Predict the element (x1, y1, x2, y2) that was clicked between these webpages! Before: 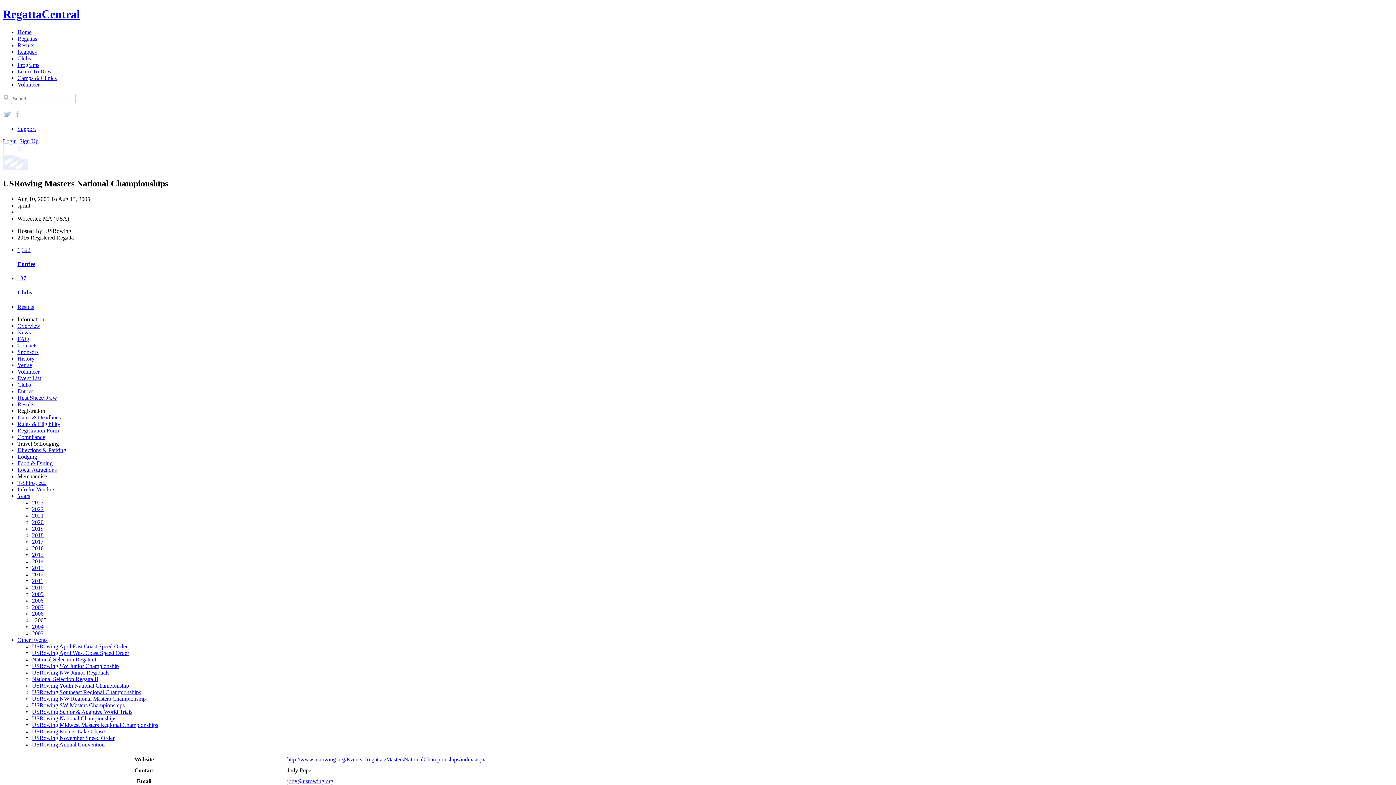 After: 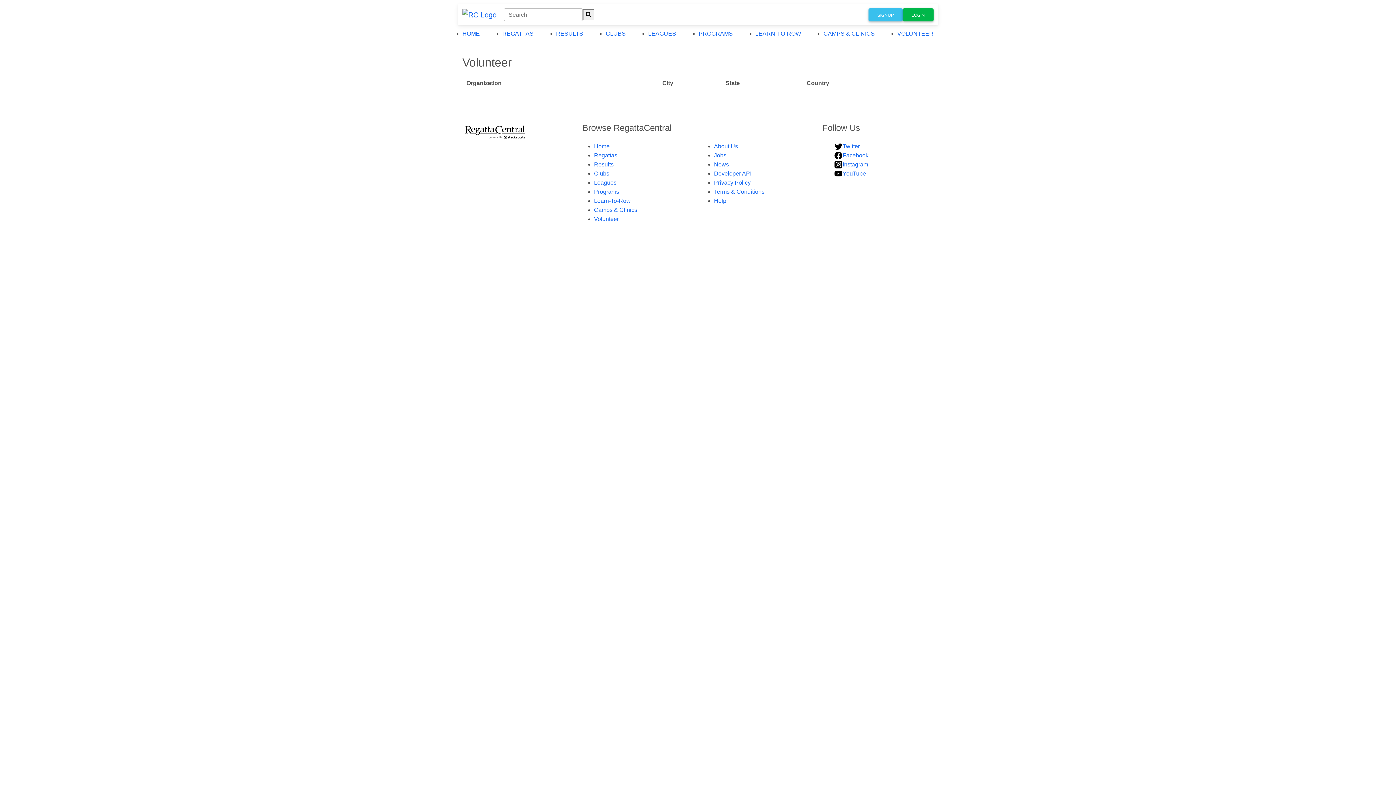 Action: bbox: (17, 81, 39, 87) label: Volunteer